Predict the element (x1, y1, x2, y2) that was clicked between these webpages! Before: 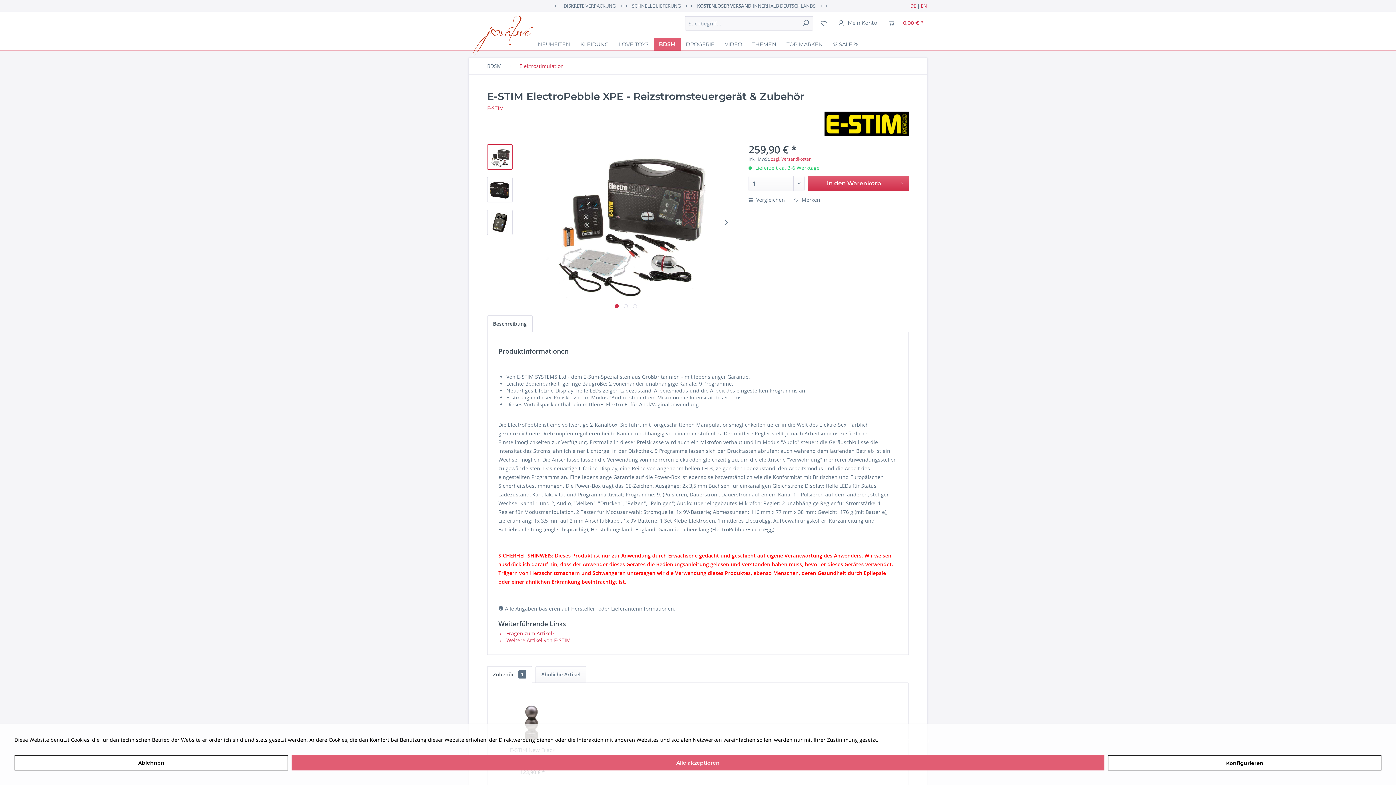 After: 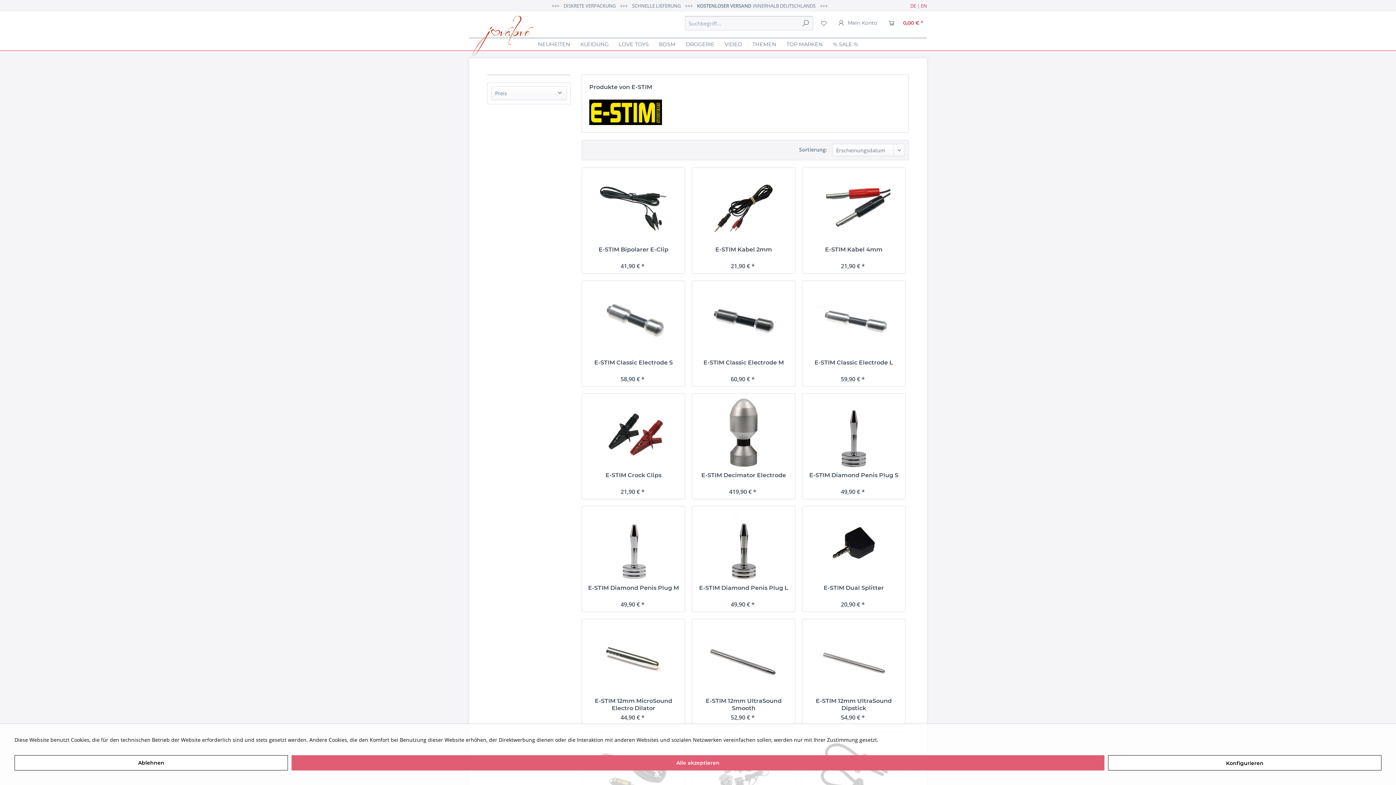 Action: label: E-STIM bbox: (487, 104, 504, 111)